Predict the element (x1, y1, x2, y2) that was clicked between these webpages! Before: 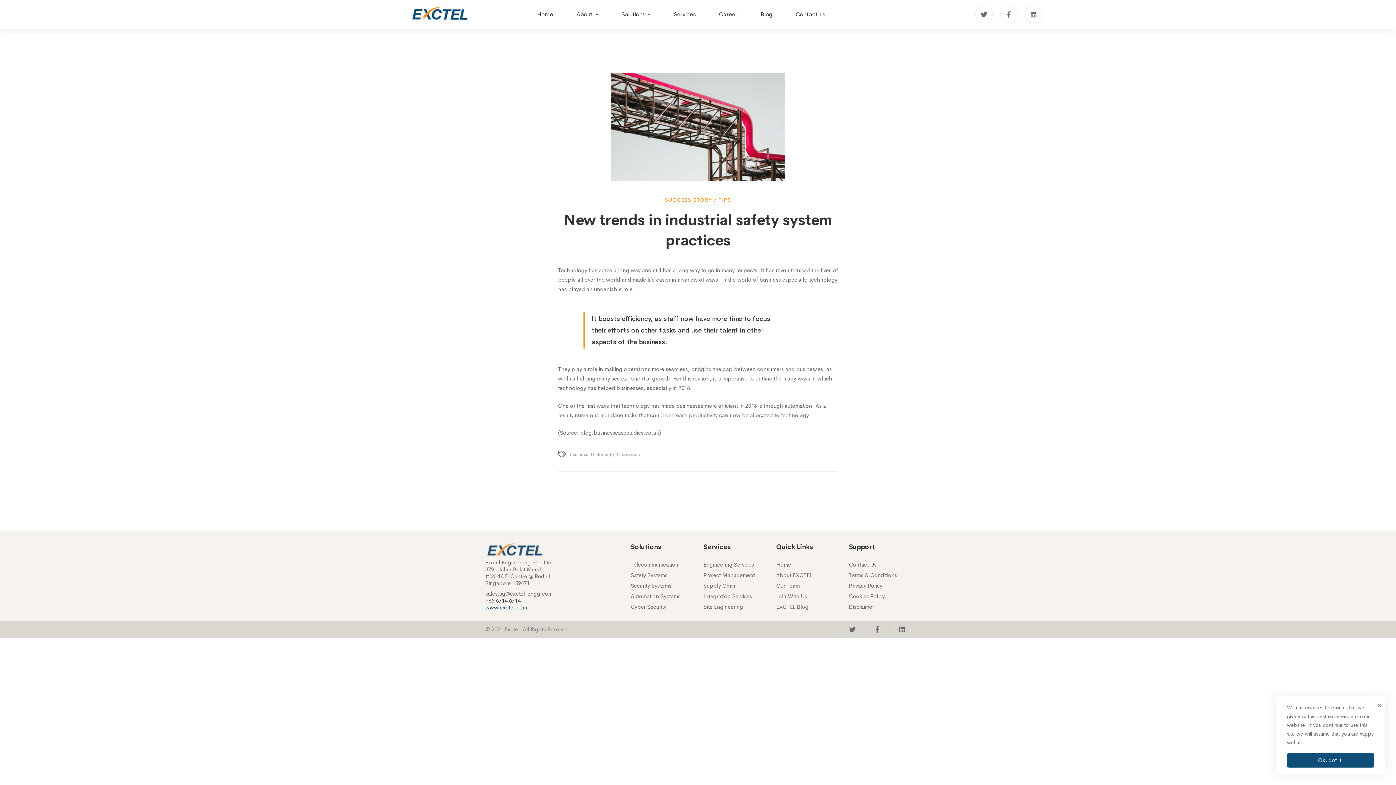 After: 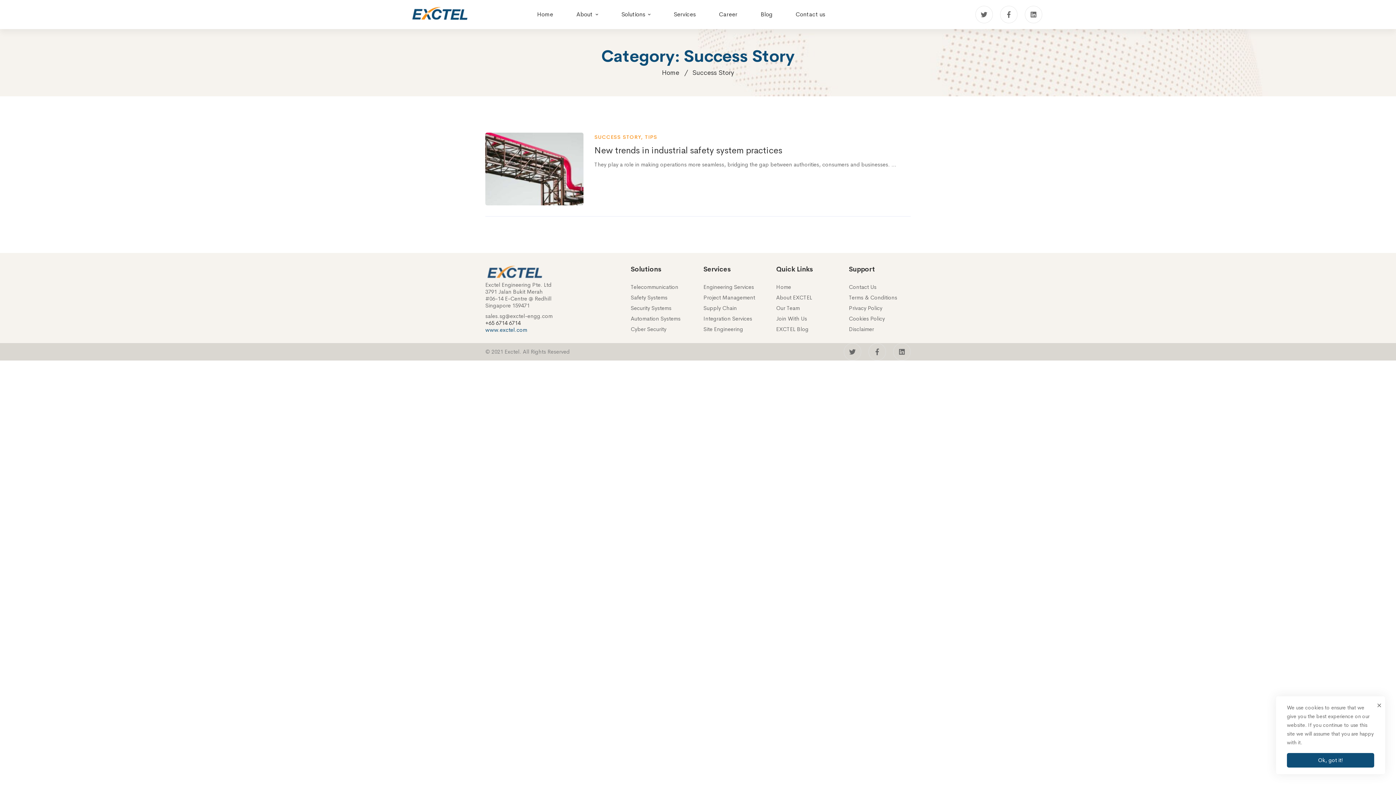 Action: bbox: (665, 196, 712, 203) label: SUCCESS STORY